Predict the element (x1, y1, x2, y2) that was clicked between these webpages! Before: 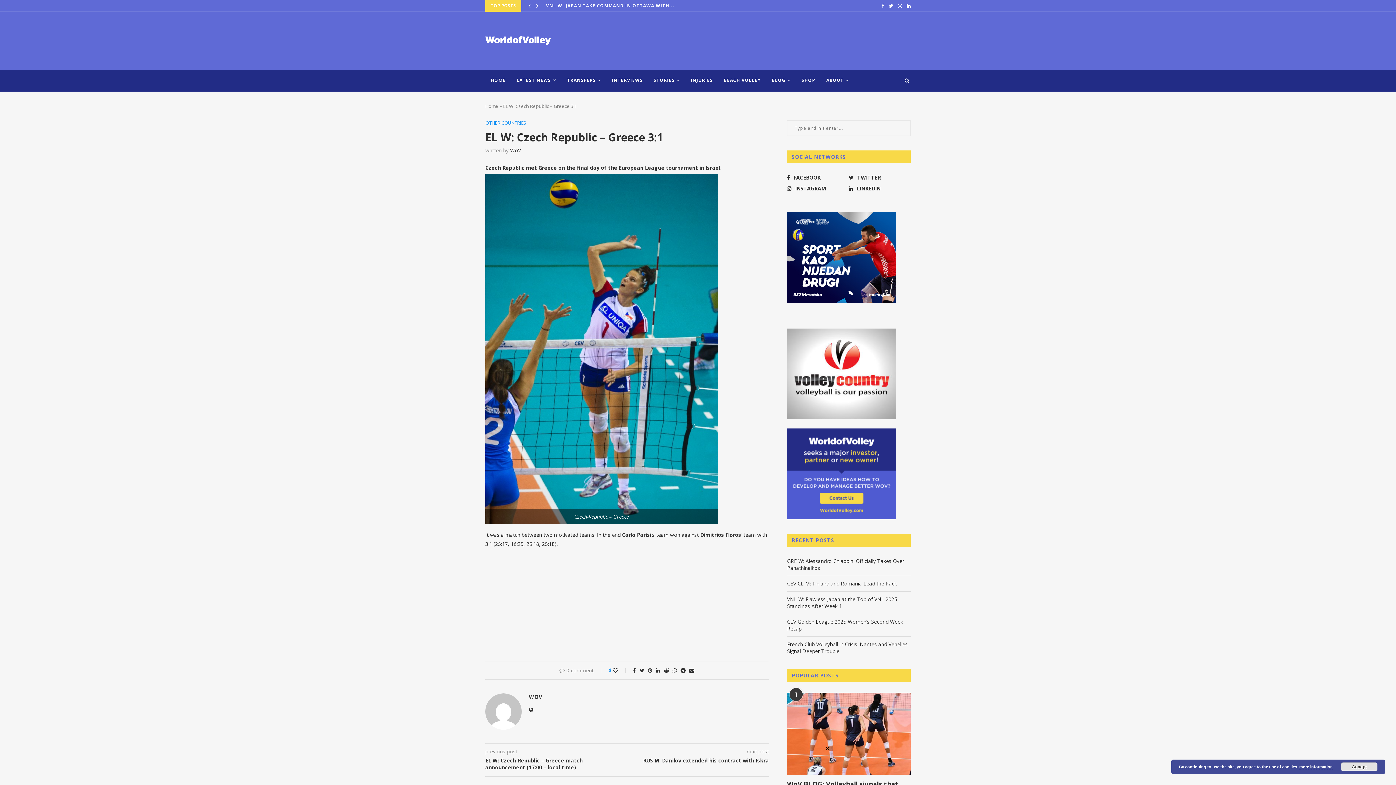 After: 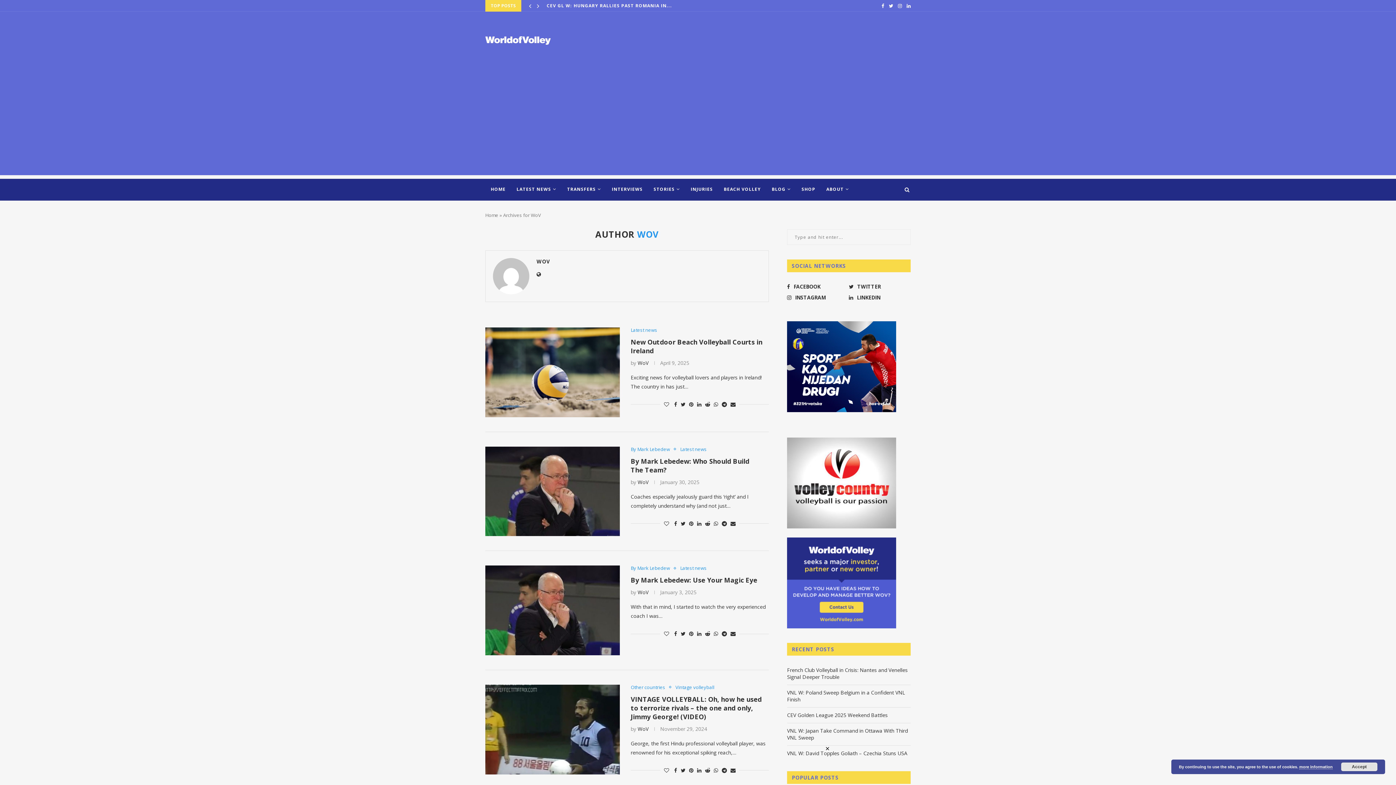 Action: label: WOV bbox: (529, 693, 542, 700)